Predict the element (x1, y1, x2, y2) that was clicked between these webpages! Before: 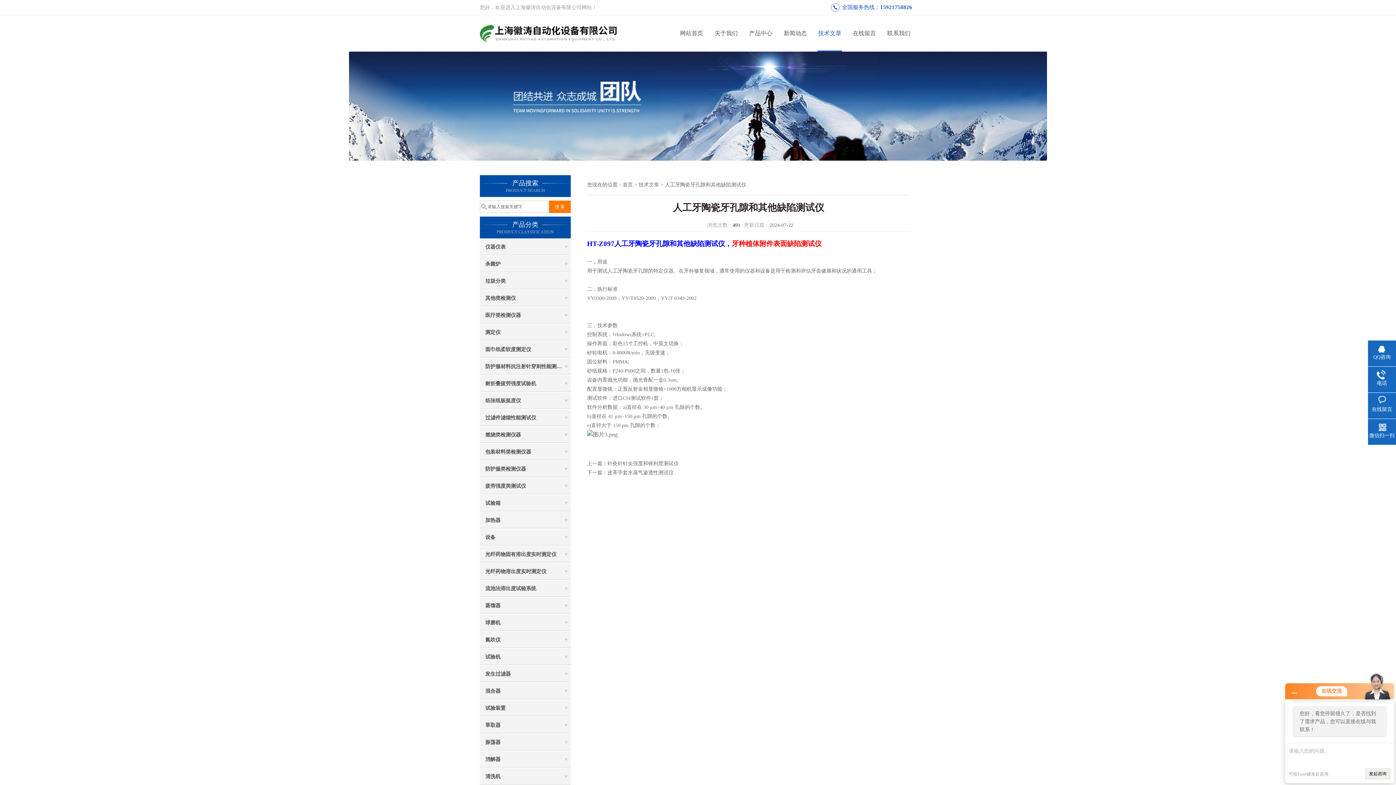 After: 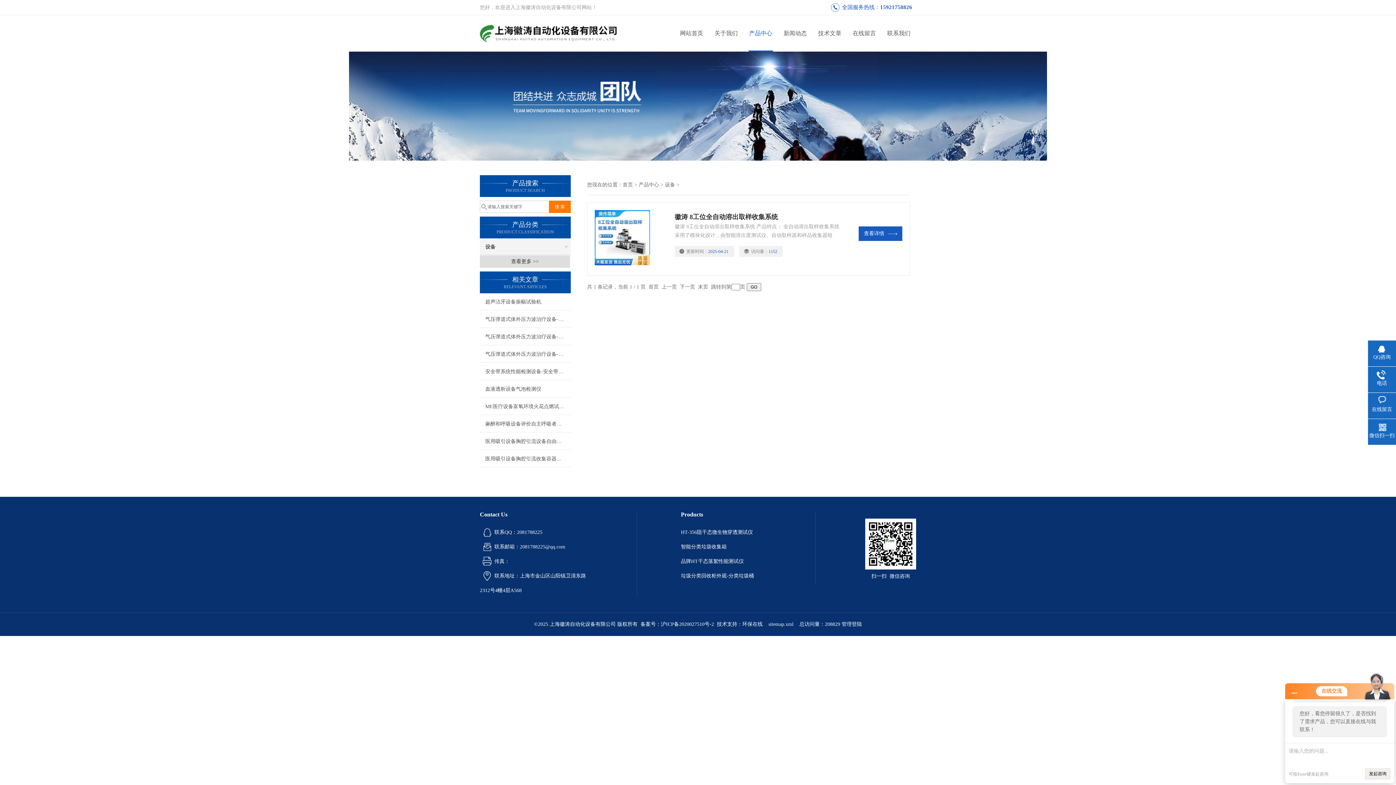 Action: bbox: (480, 529, 570, 545) label: 设备